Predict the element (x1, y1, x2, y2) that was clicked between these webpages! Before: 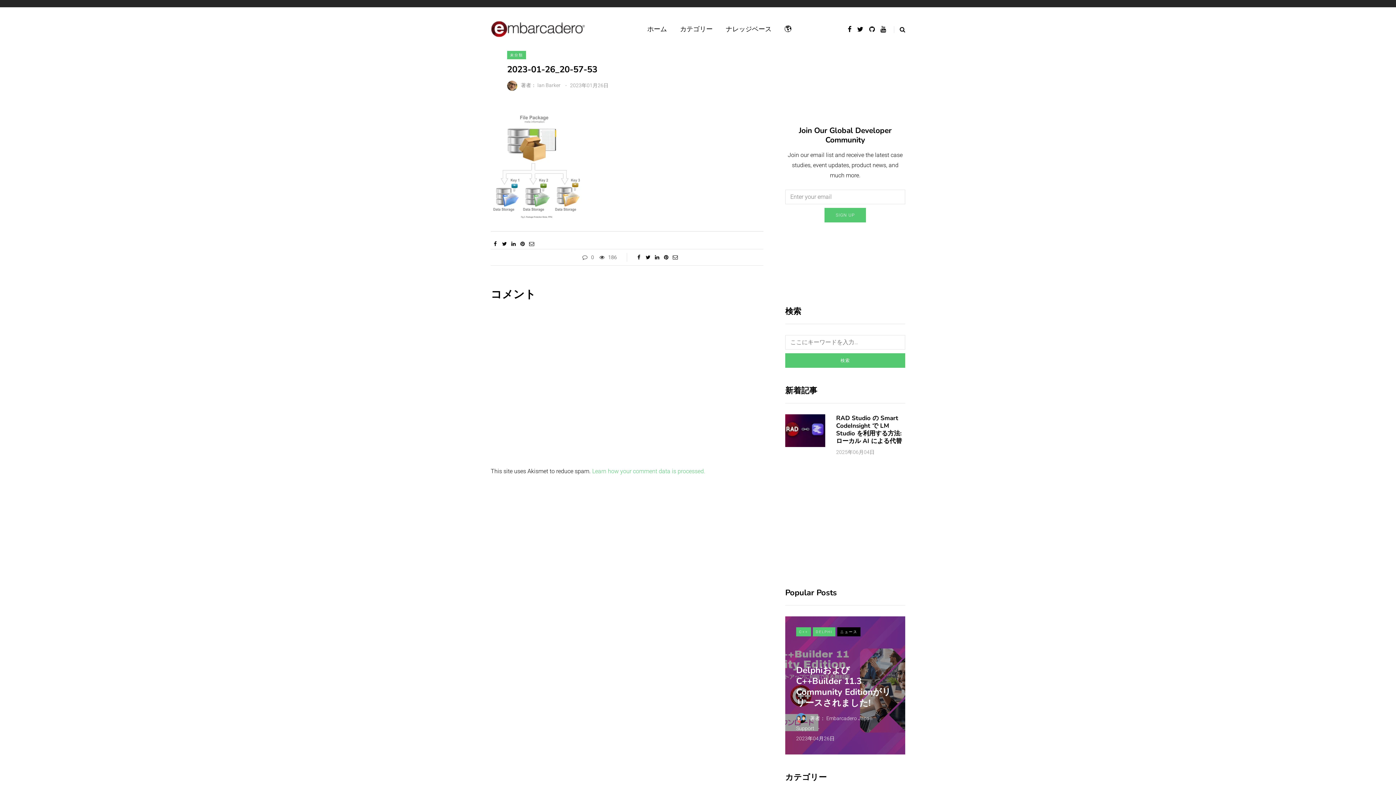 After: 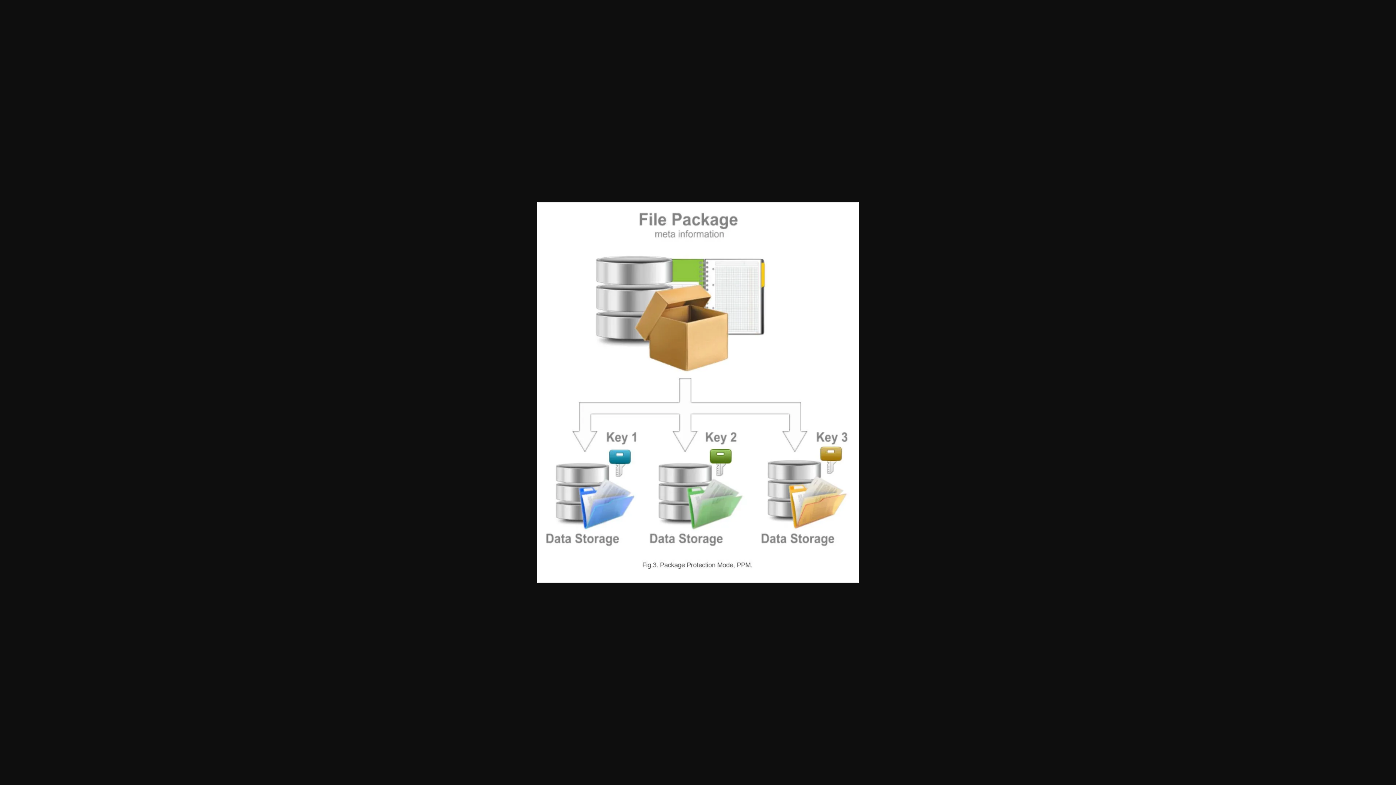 Action: bbox: (490, 163, 583, 170)